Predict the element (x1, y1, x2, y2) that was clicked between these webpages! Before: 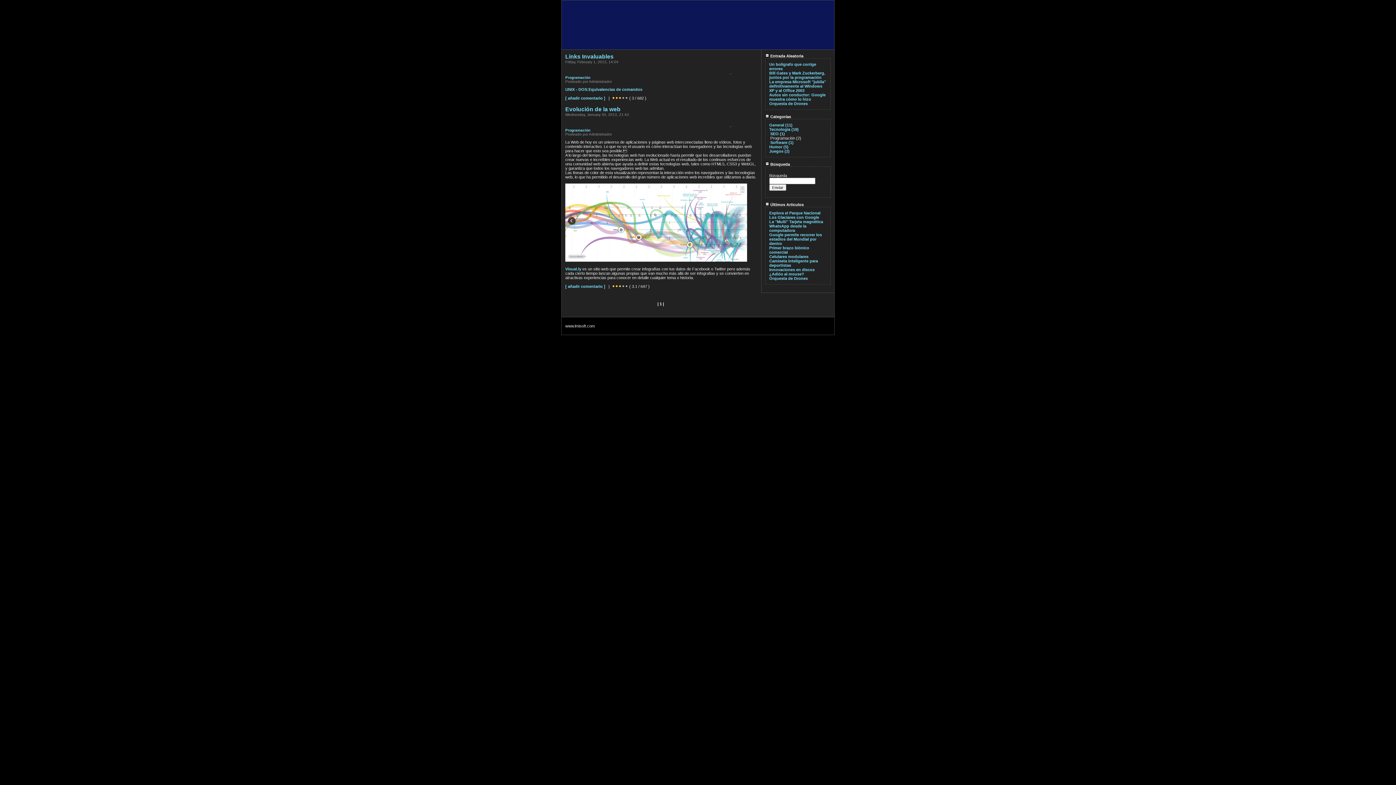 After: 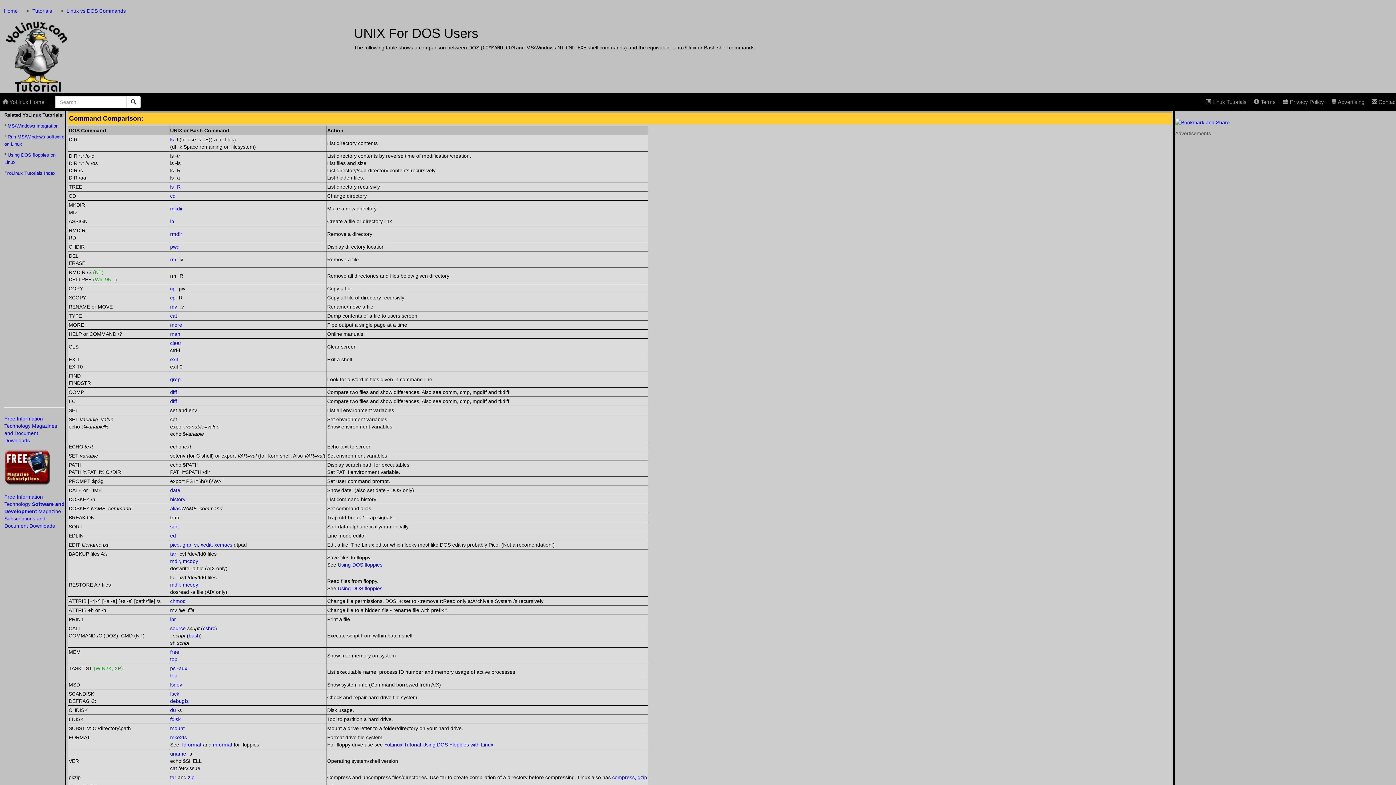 Action: bbox: (565, 87, 642, 91) label: UNIX - DOS:Equivalencias de comandos